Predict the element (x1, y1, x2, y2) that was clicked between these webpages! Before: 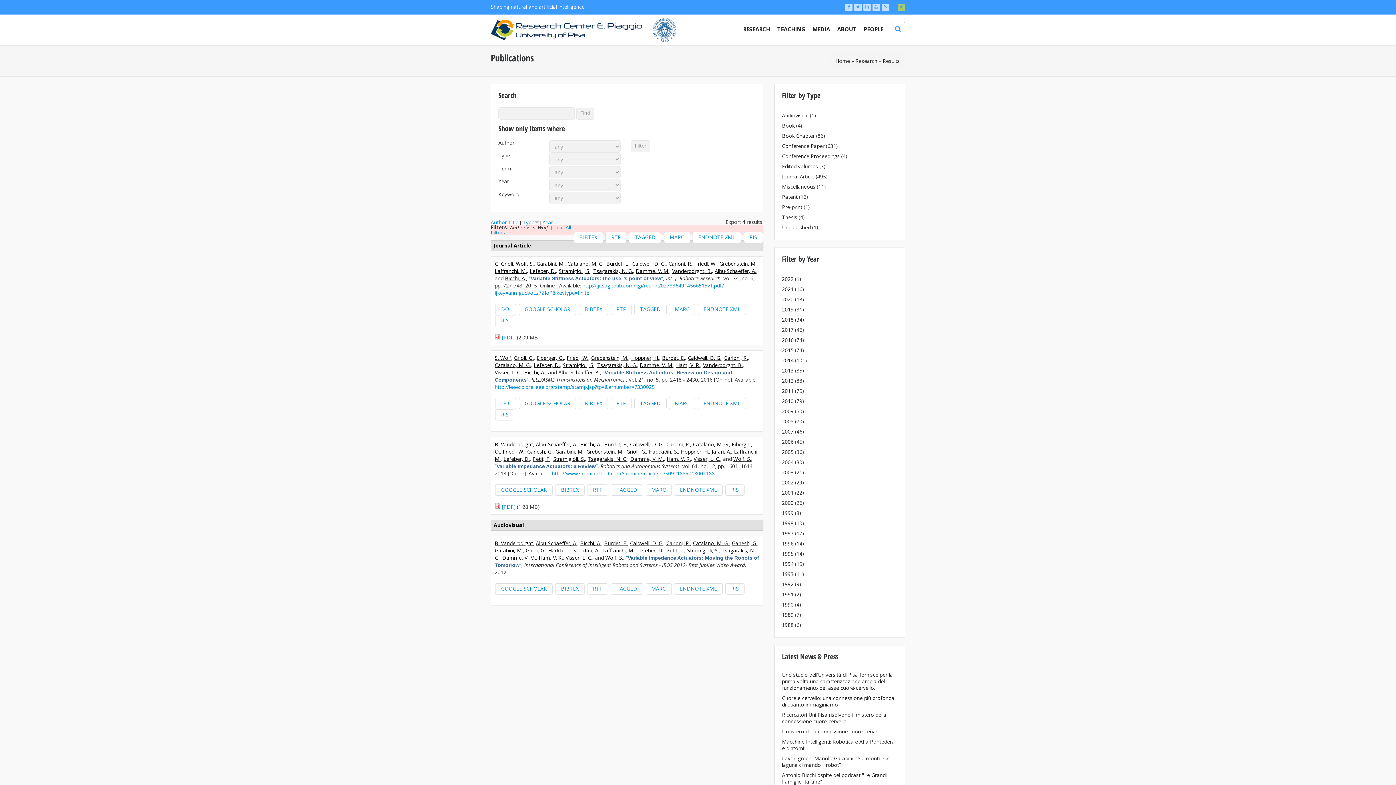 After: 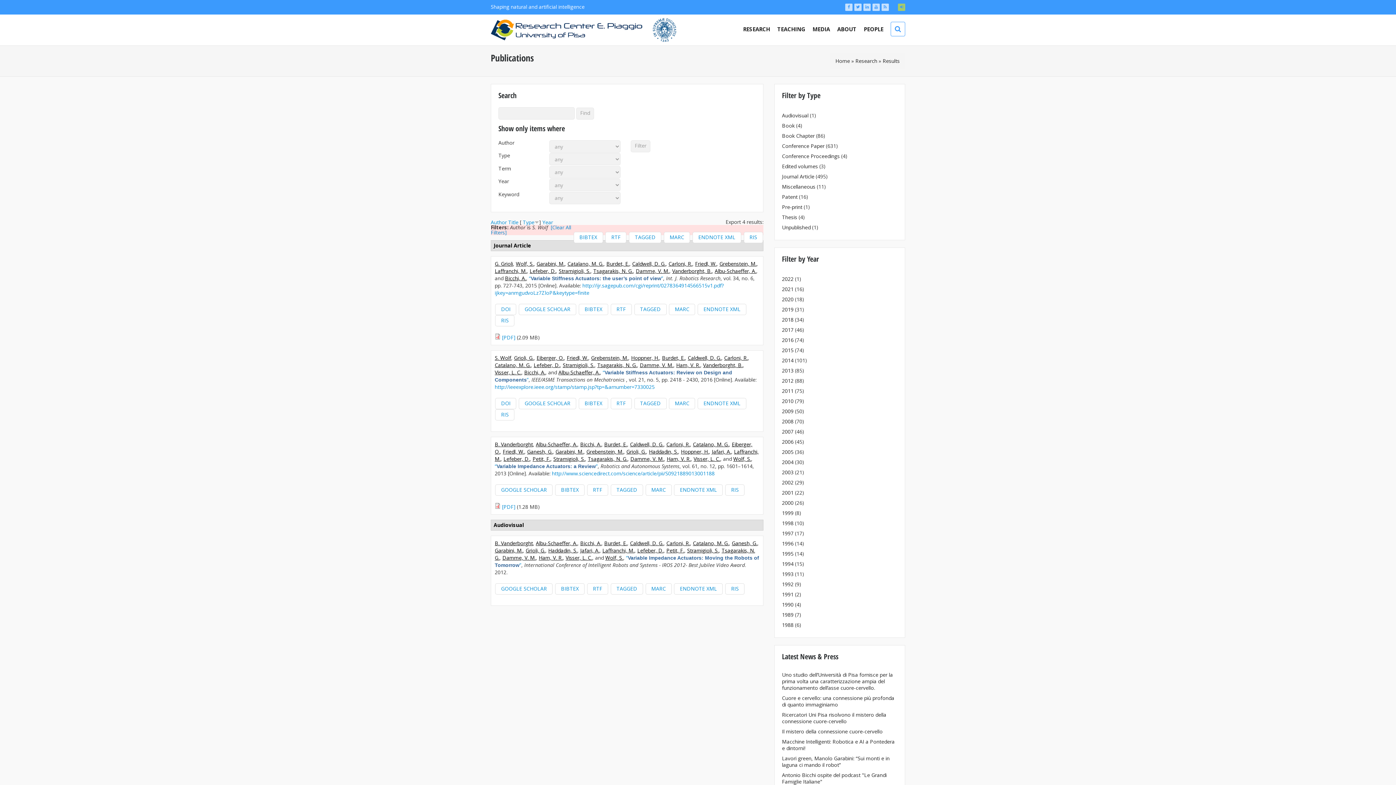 Action: bbox: (645, 484, 671, 495) label: MARC